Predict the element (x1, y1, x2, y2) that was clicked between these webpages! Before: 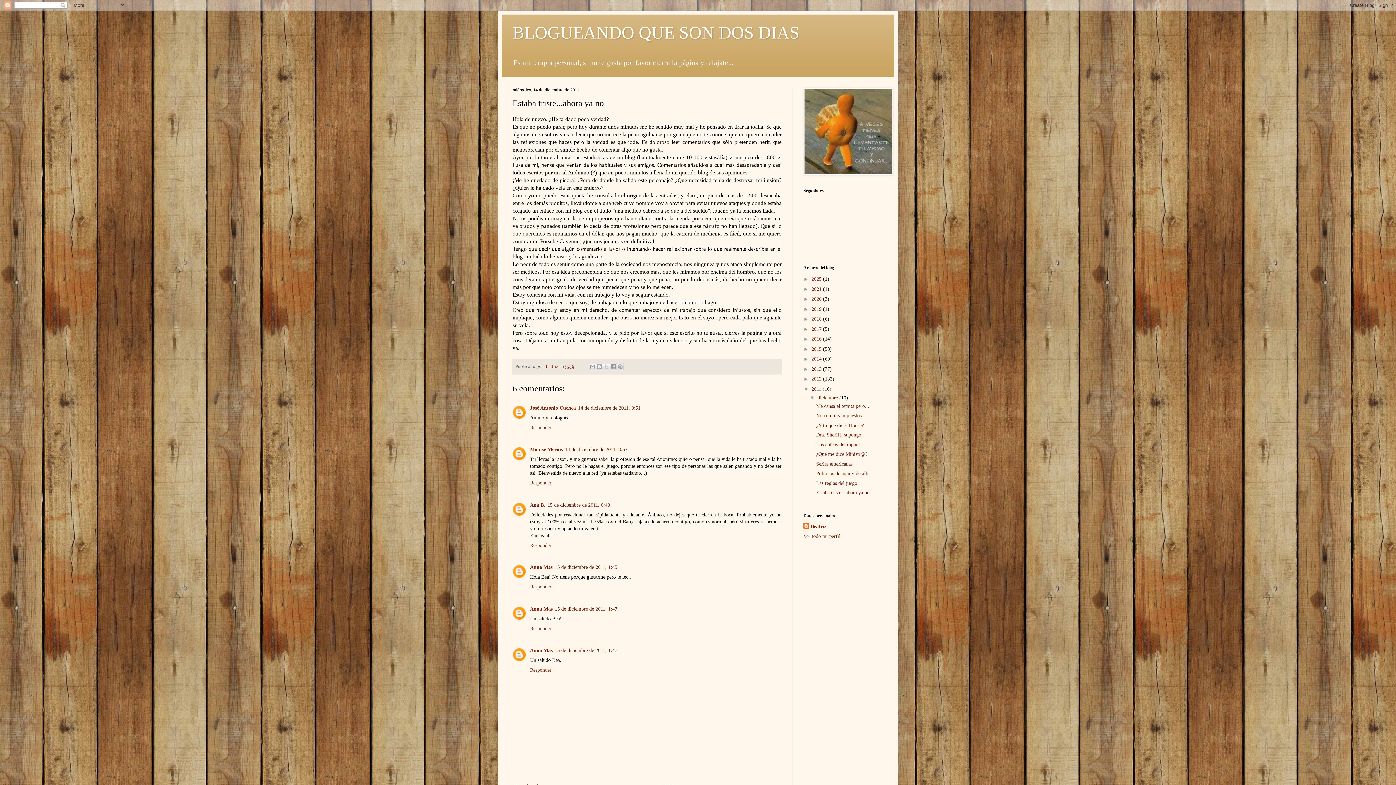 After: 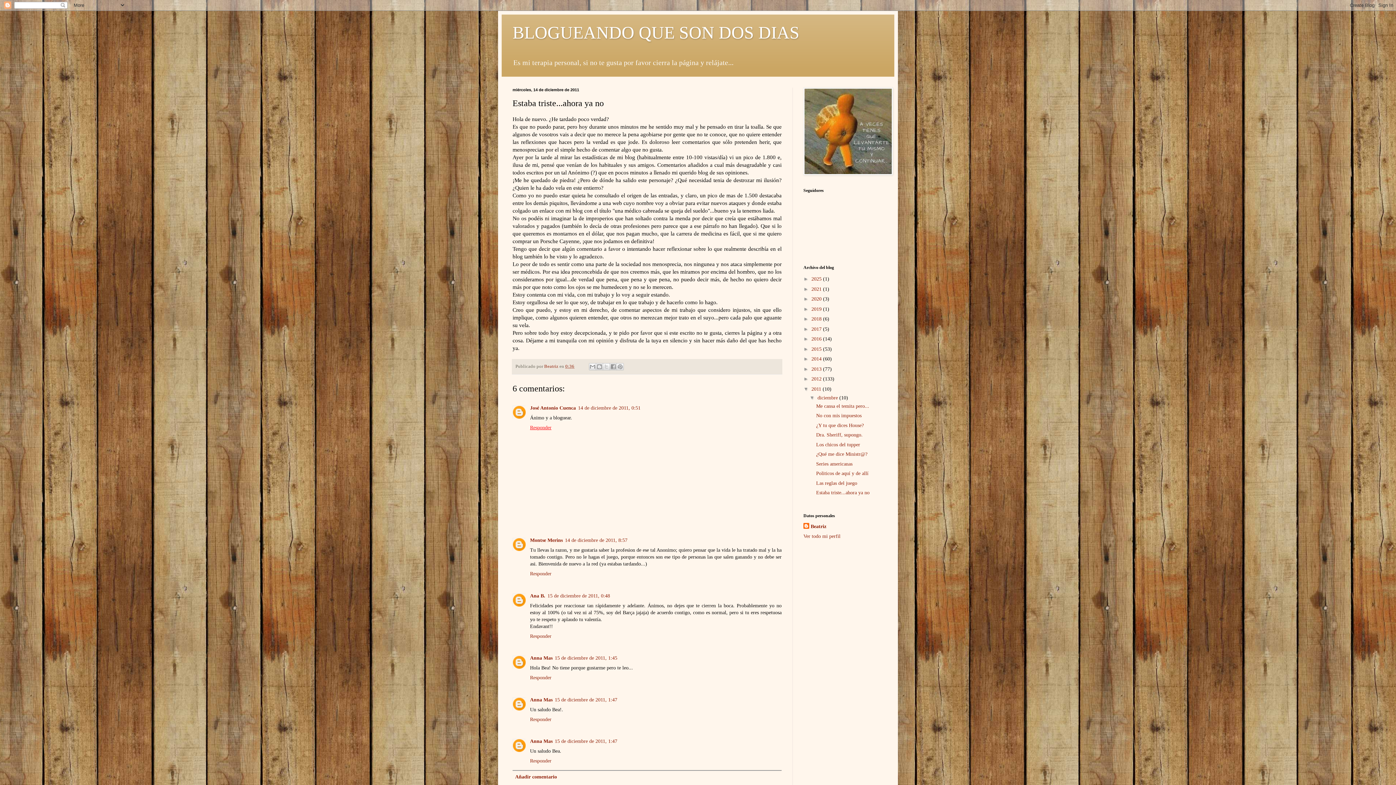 Action: bbox: (530, 423, 553, 430) label: Responder